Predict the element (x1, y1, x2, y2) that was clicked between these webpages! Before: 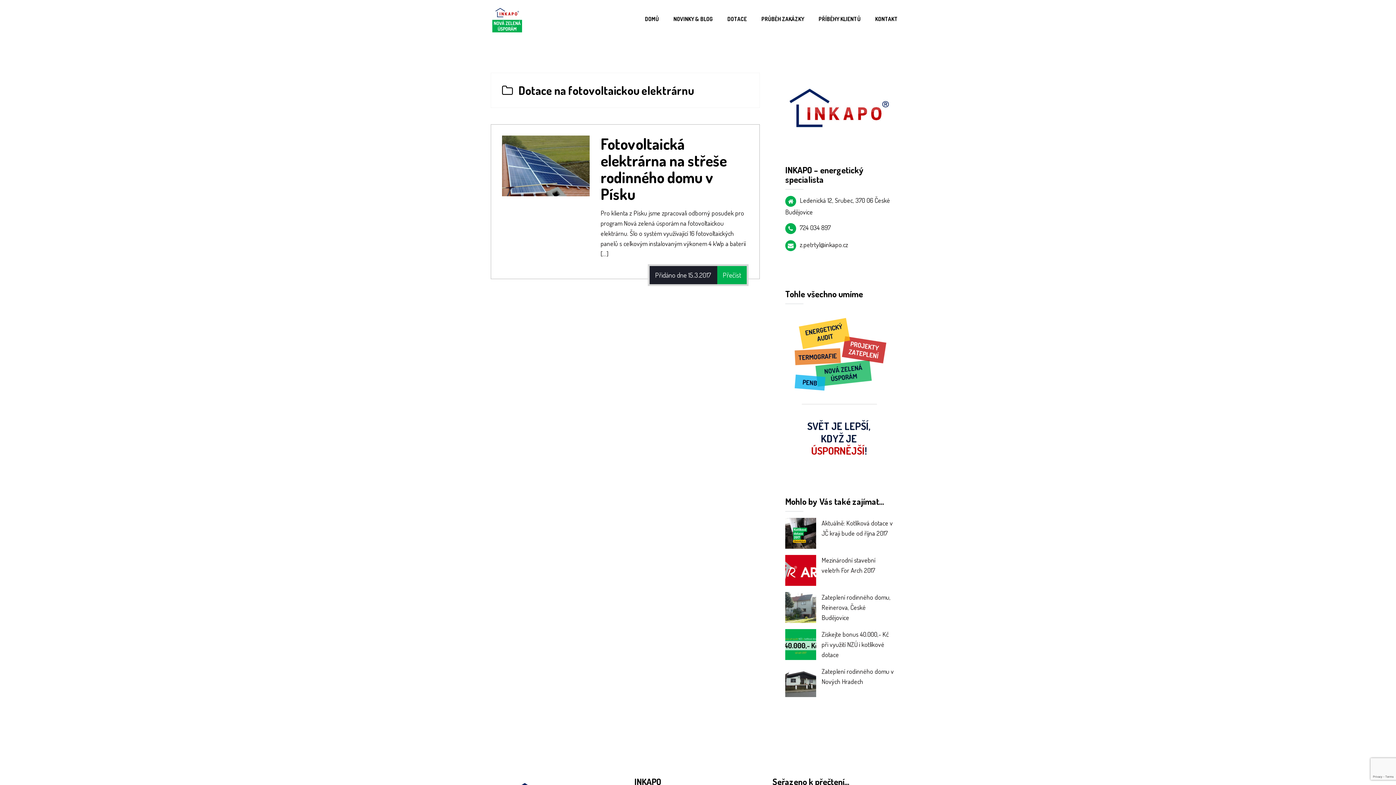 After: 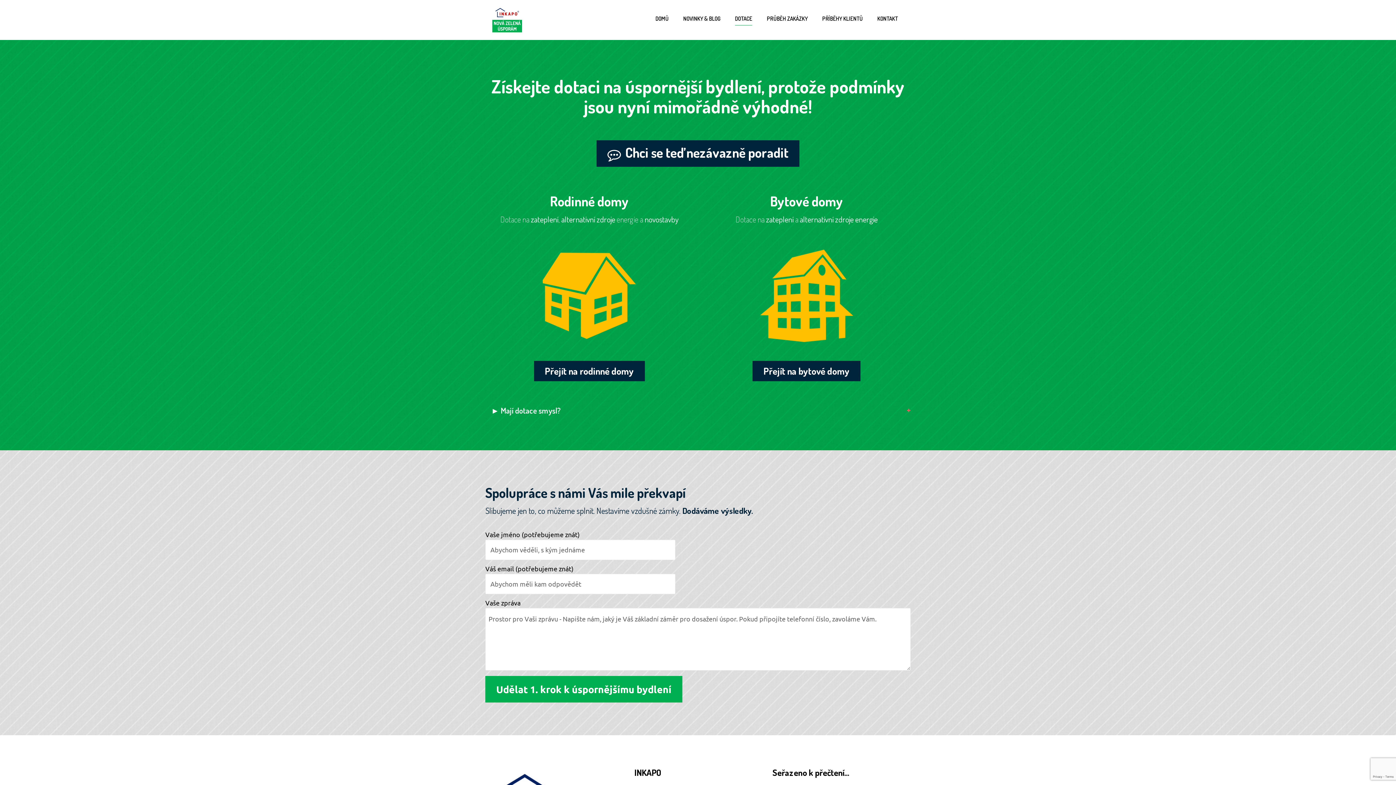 Action: bbox: (727, 14, 747, 25) label: DOTACE